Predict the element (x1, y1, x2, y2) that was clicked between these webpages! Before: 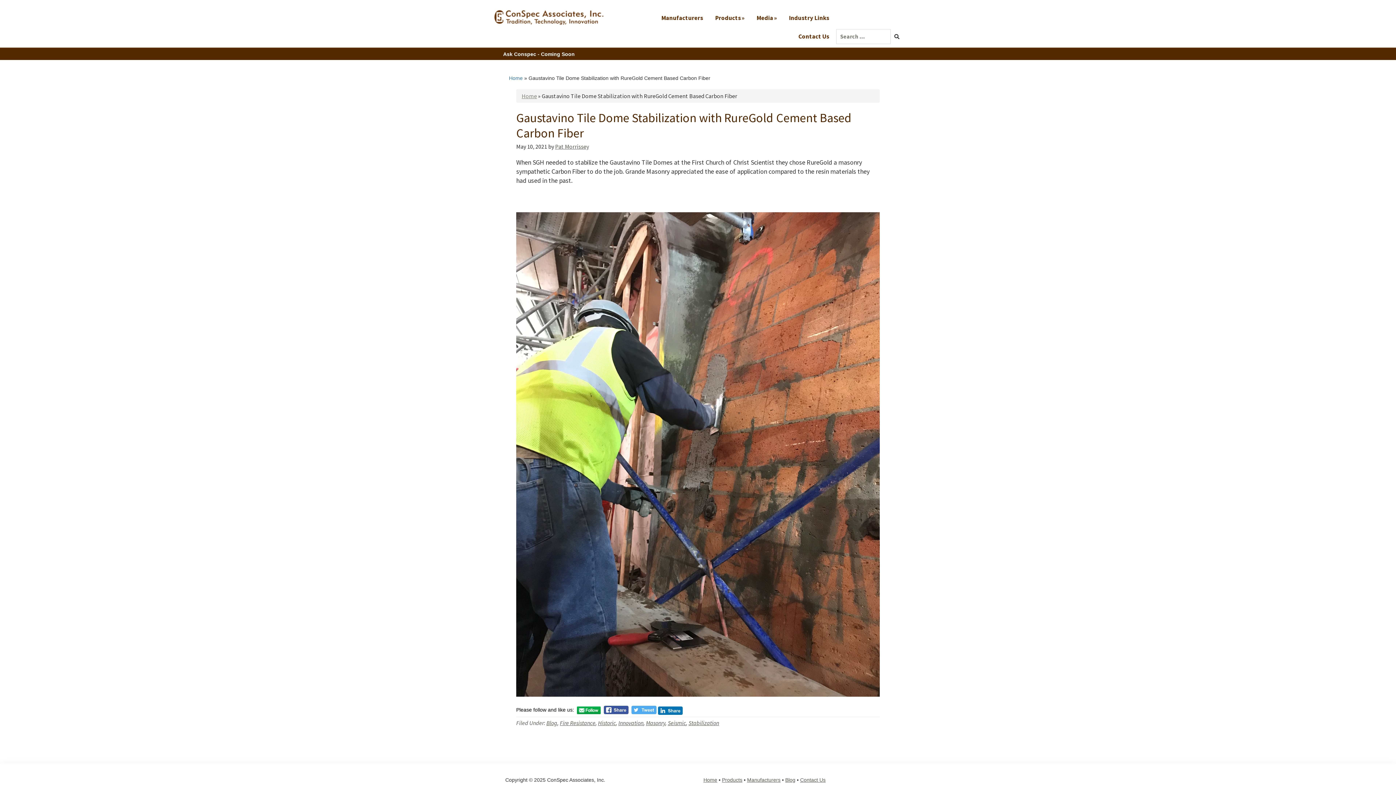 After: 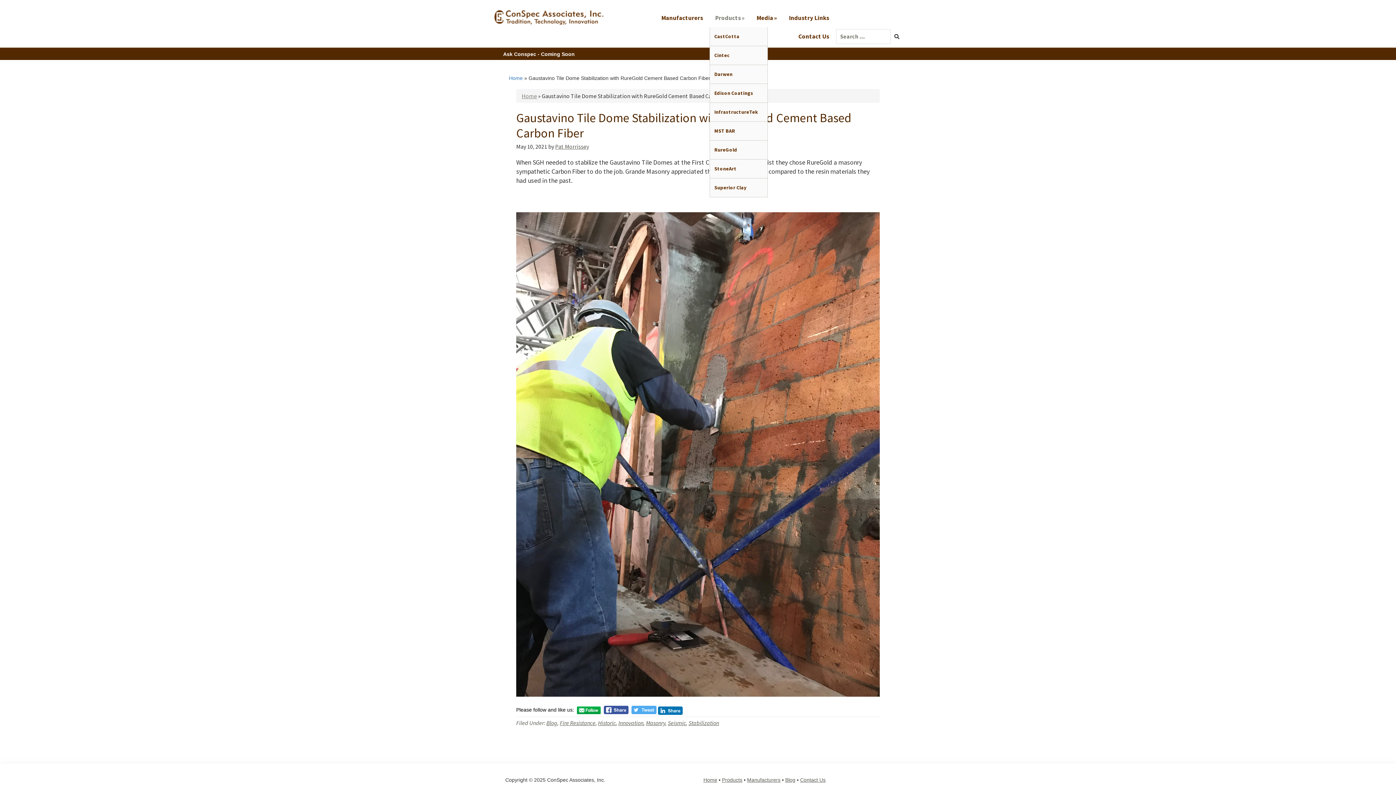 Action: bbox: (709, 8, 750, 27) label: Products